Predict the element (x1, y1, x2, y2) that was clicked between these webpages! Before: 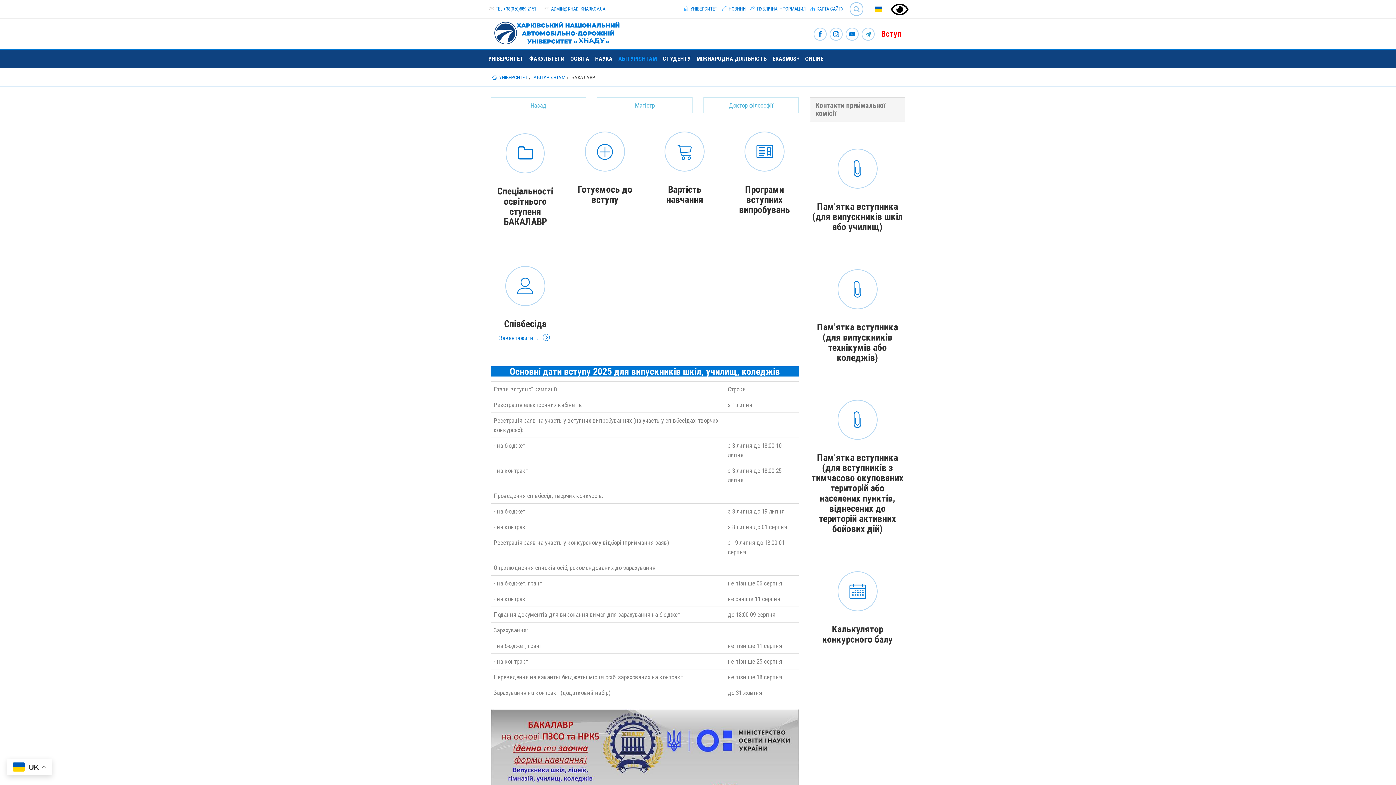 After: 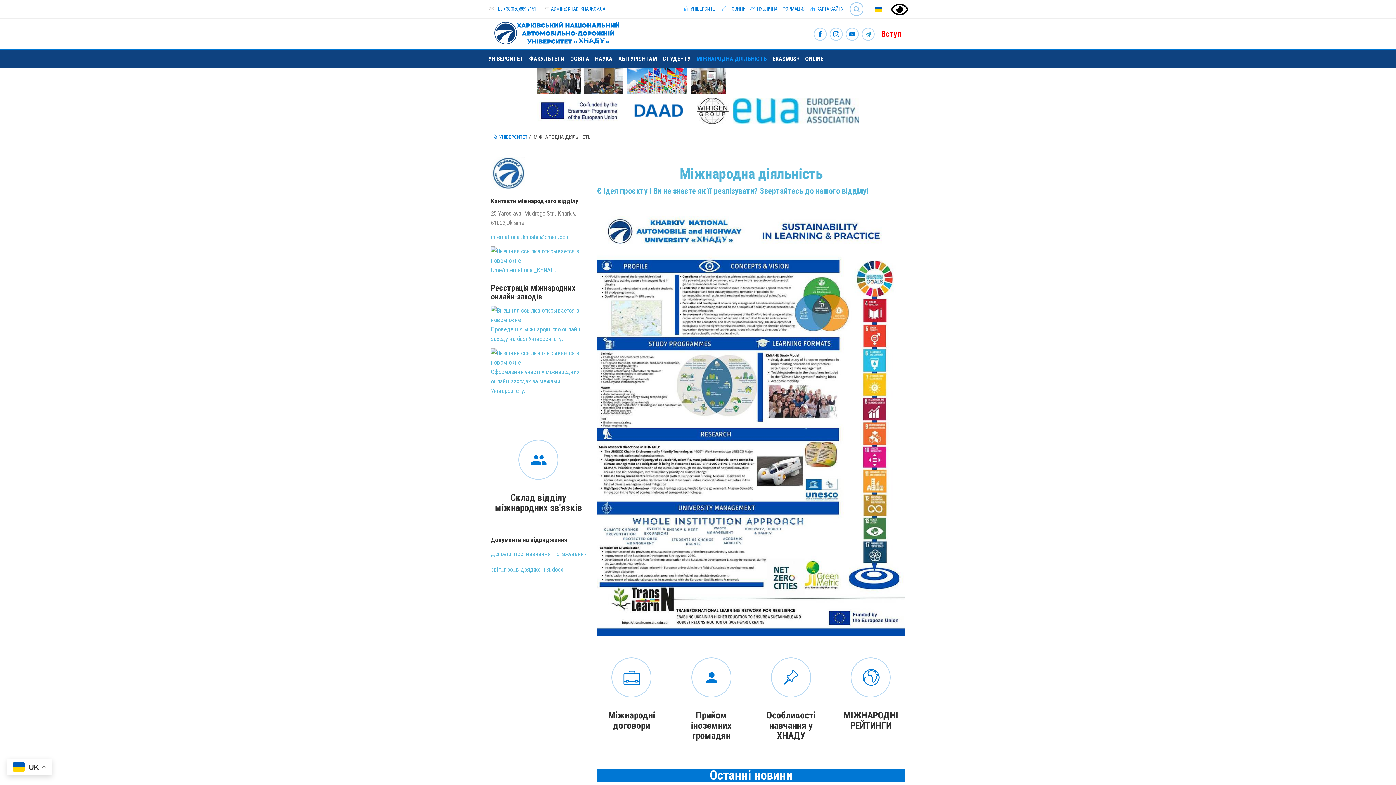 Action: bbox: (693, 49, 769, 68) label: МІЖНАРОДНА ДІЯЛЬНІСТЬ